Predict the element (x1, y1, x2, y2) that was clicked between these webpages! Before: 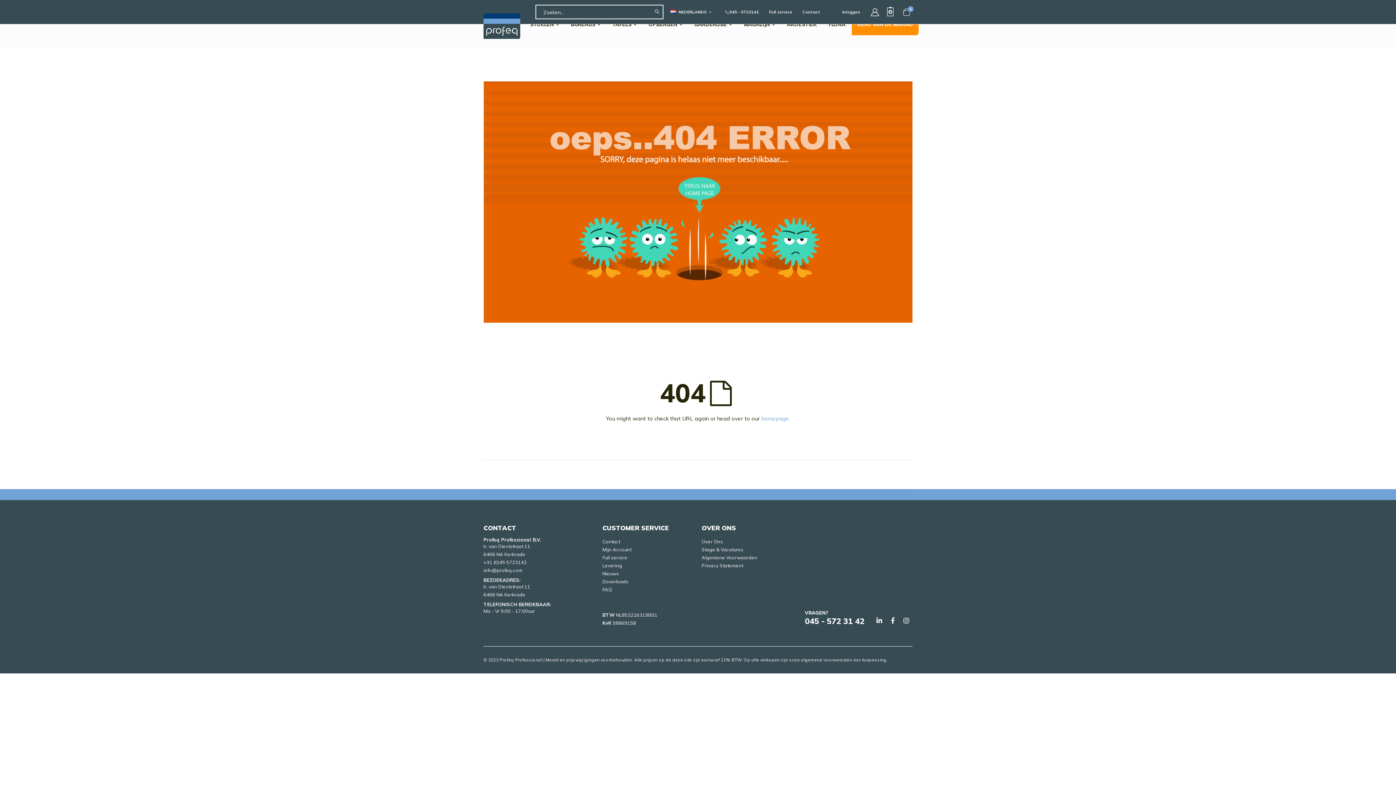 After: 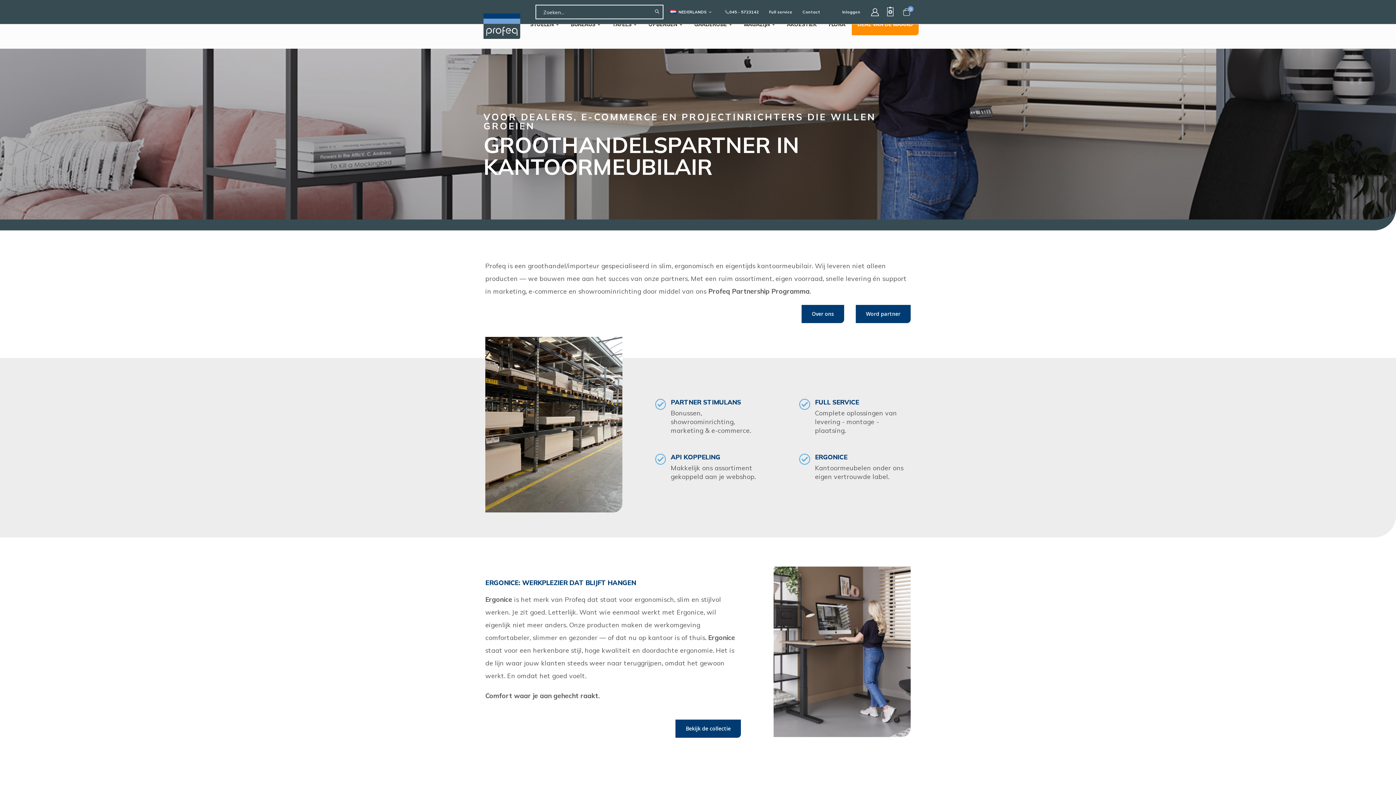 Action: bbox: (761, 415, 790, 422) label: homepage.